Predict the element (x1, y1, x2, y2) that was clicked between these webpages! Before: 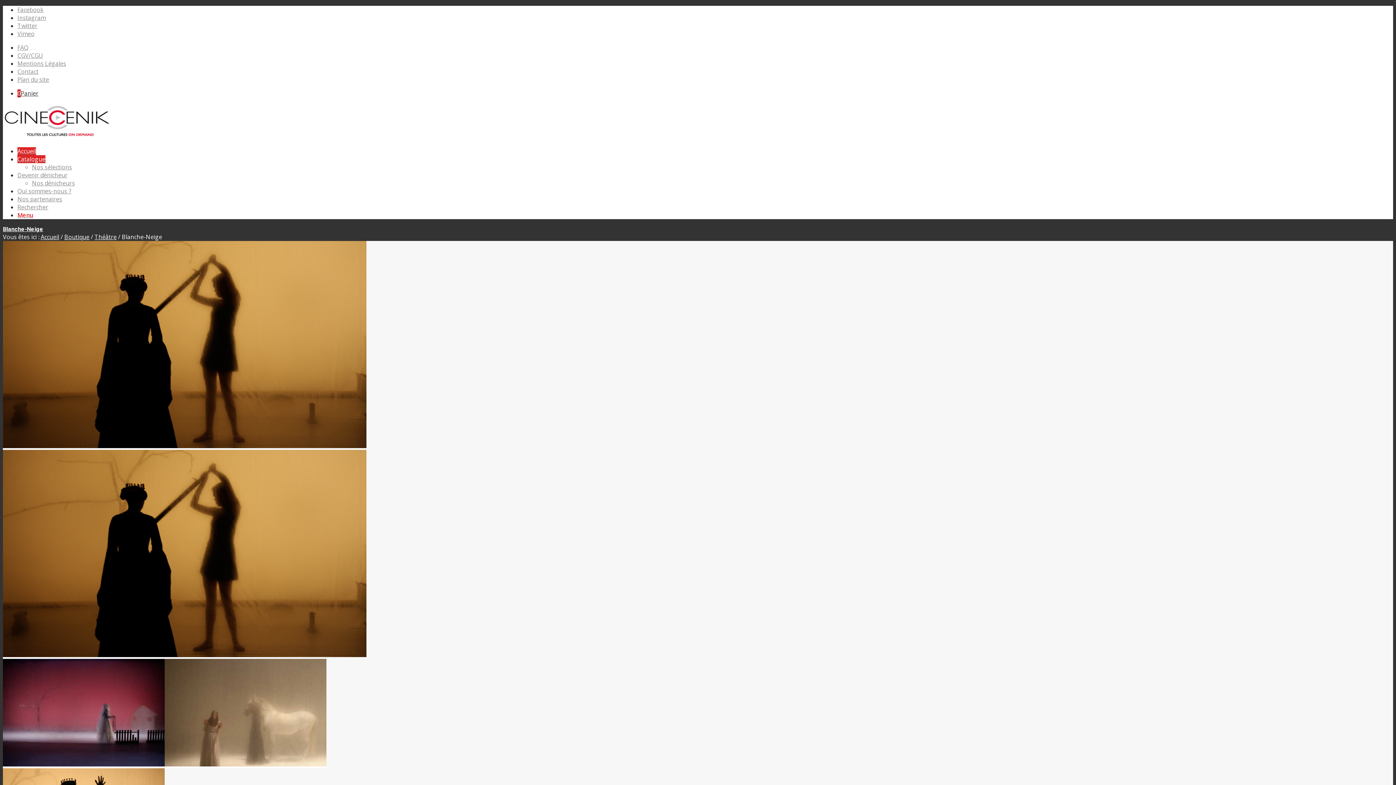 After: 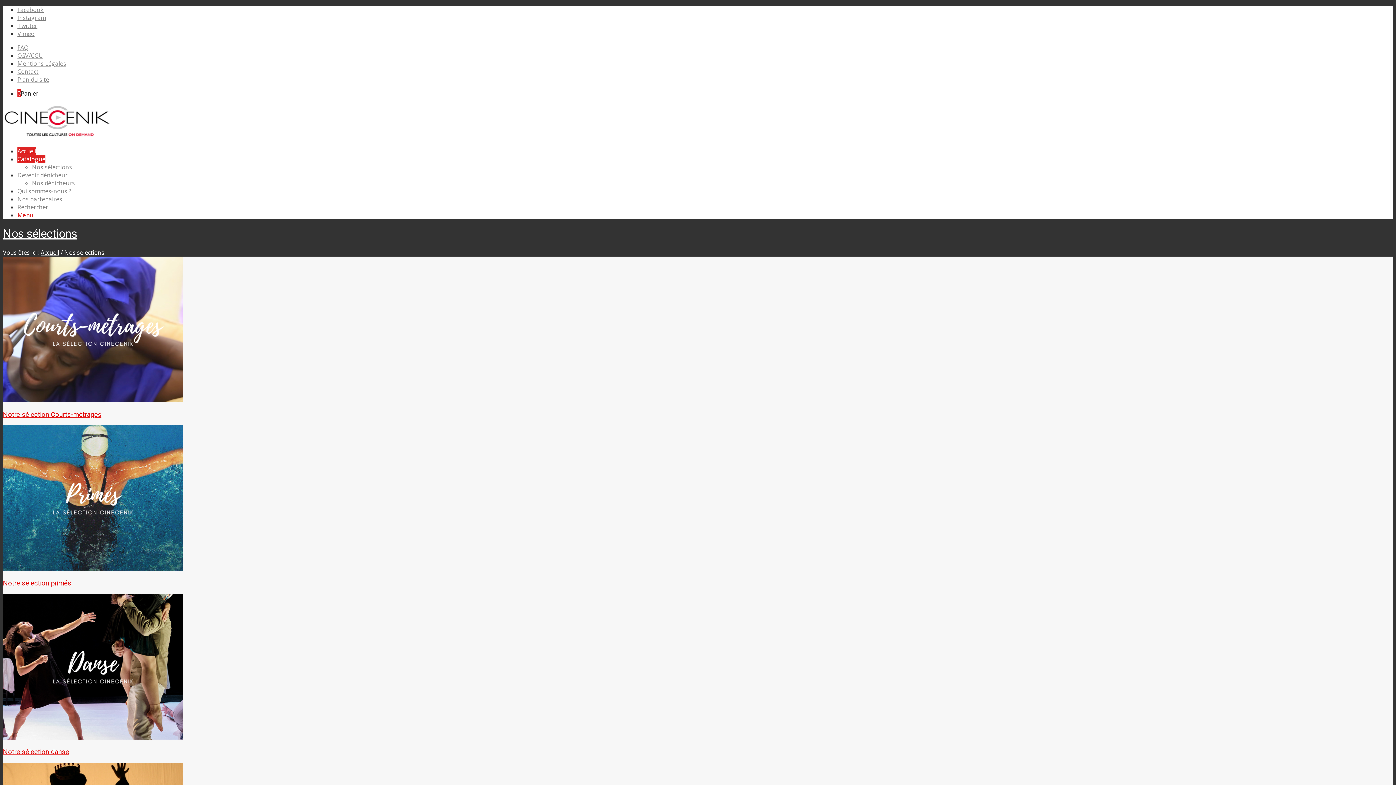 Action: bbox: (32, 163, 72, 171) label: Nos sélections